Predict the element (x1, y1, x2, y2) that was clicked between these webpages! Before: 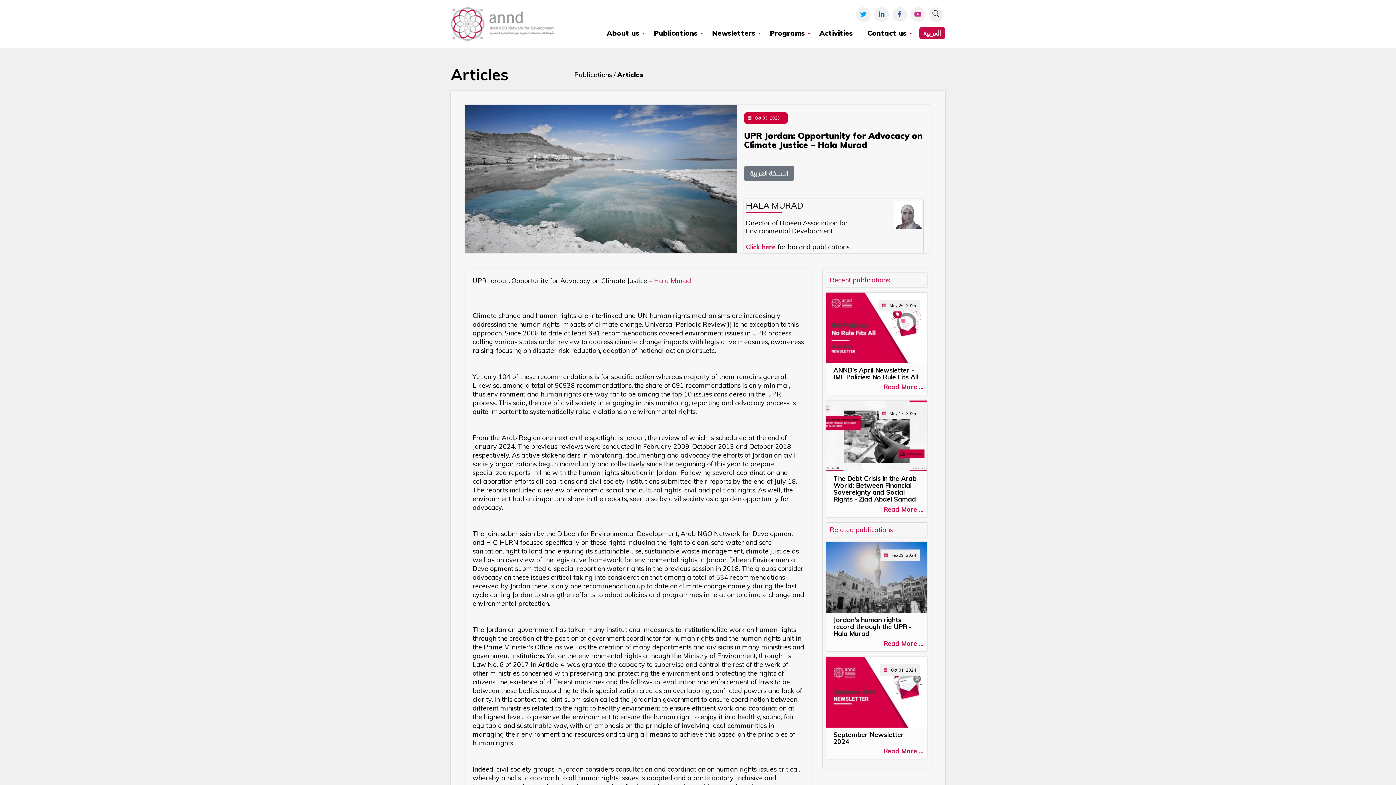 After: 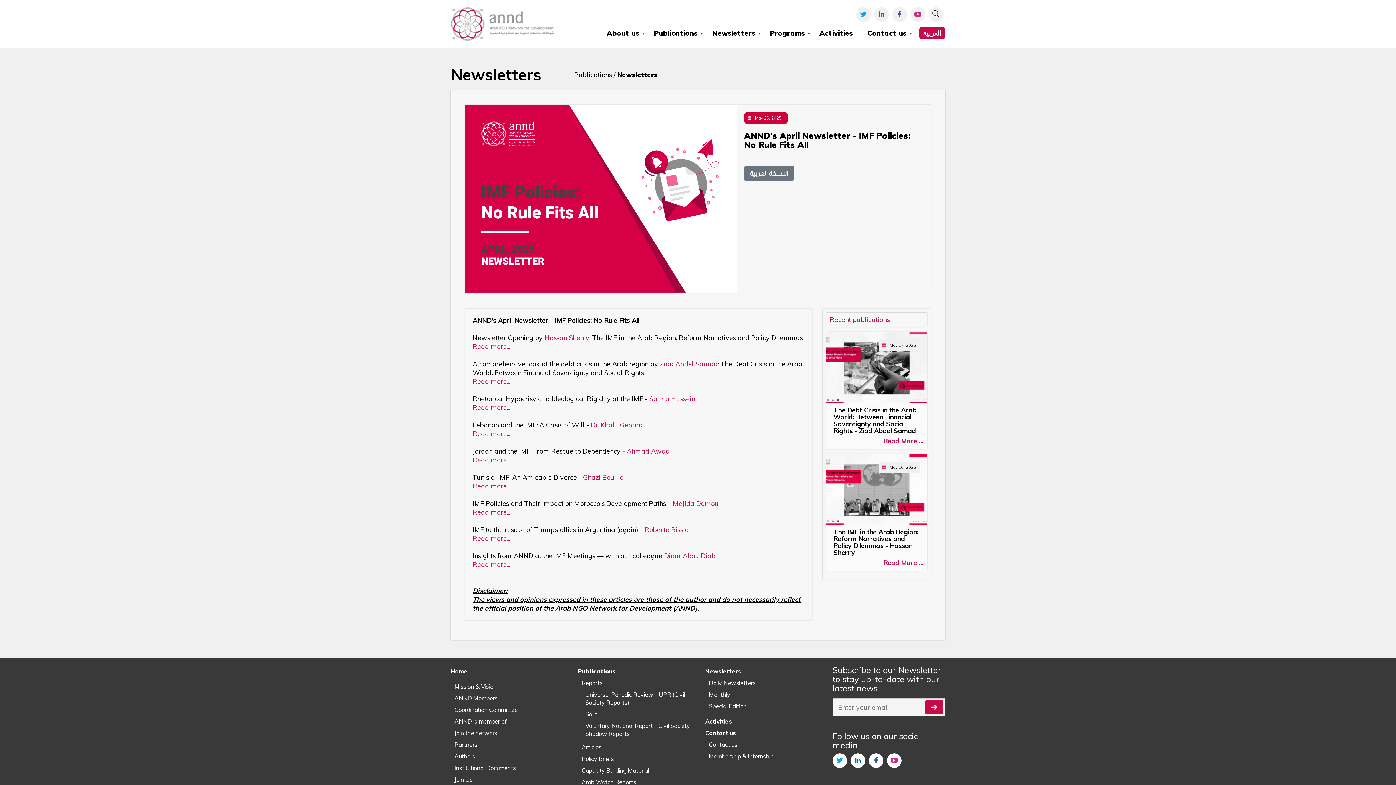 Action: bbox: (883, 383, 923, 391) label: Read More ...